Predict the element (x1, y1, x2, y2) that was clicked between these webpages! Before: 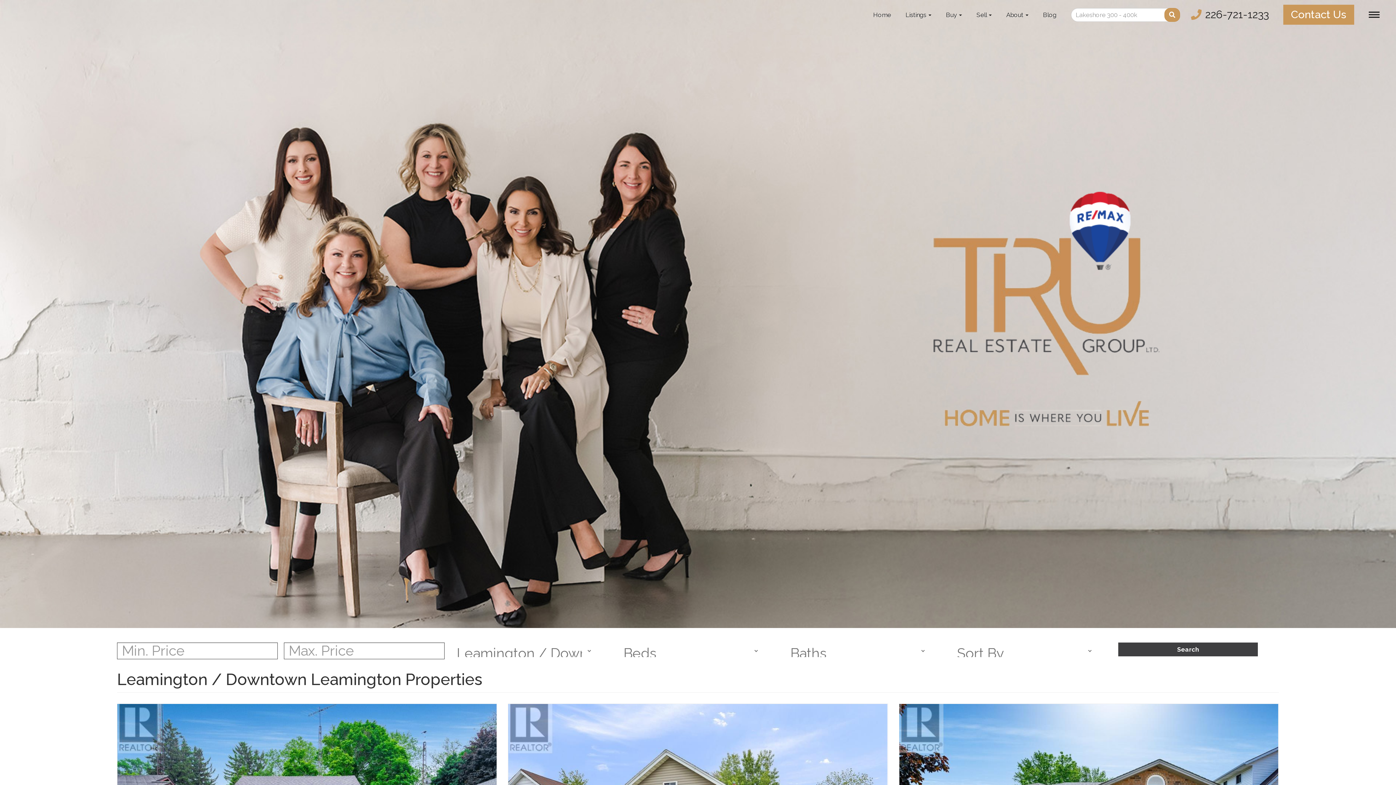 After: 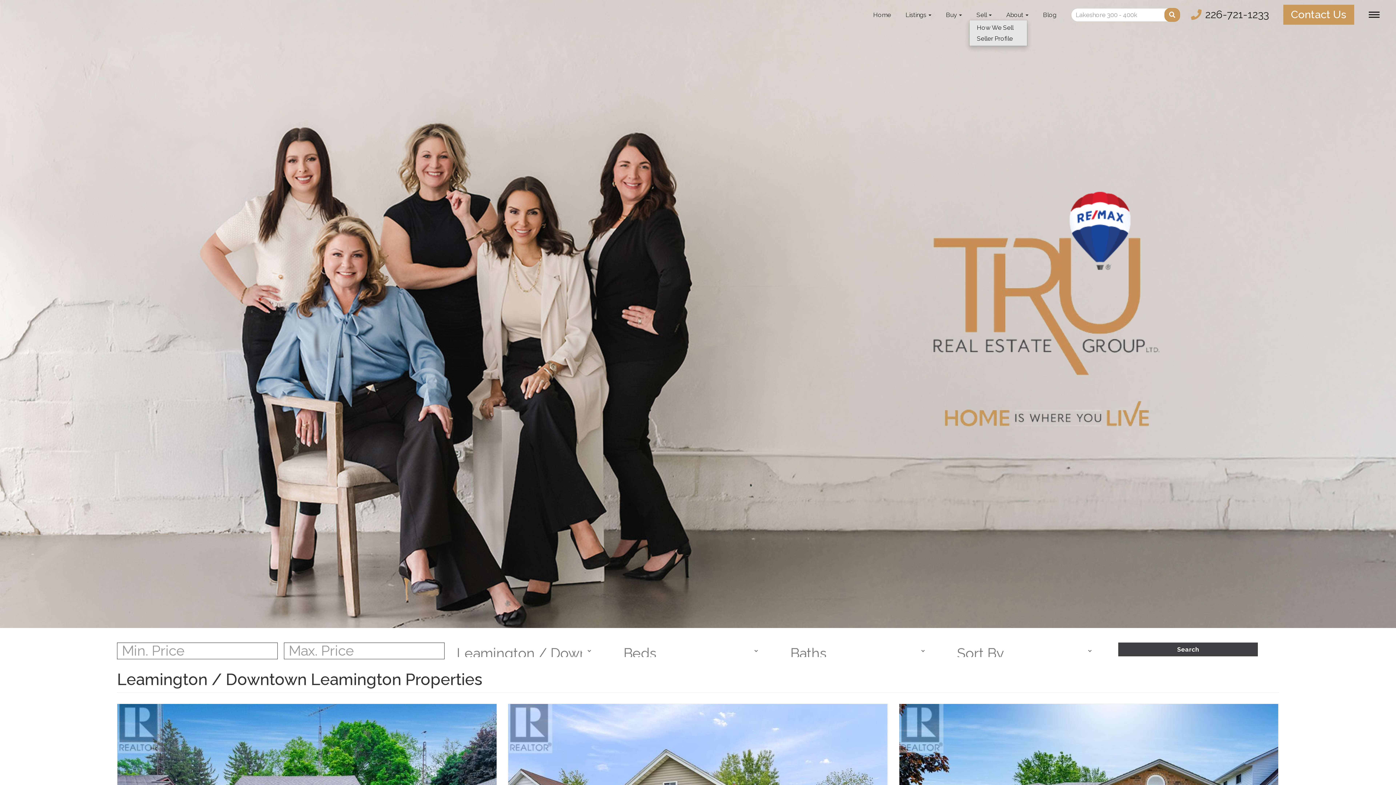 Action: label: Sell  bbox: (969, 11, 999, 18)